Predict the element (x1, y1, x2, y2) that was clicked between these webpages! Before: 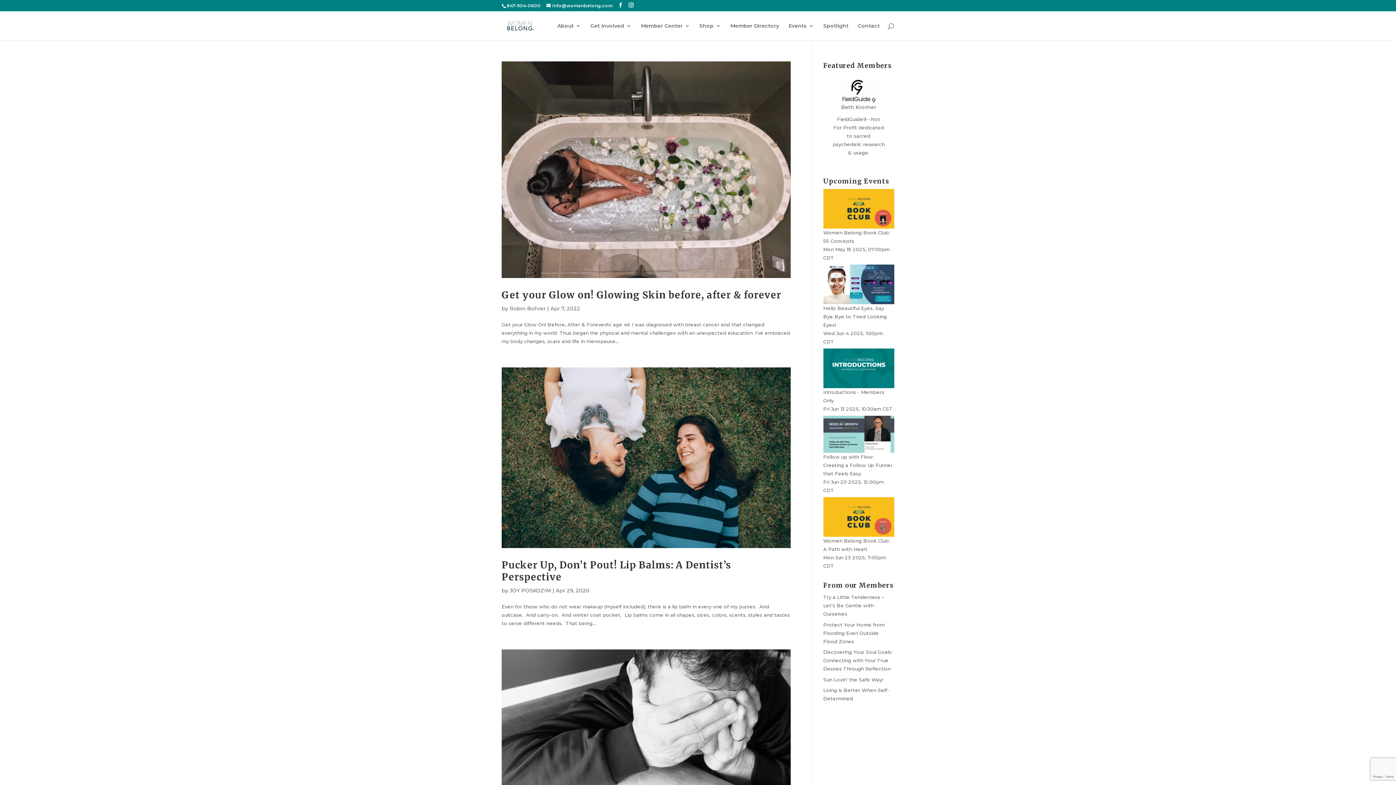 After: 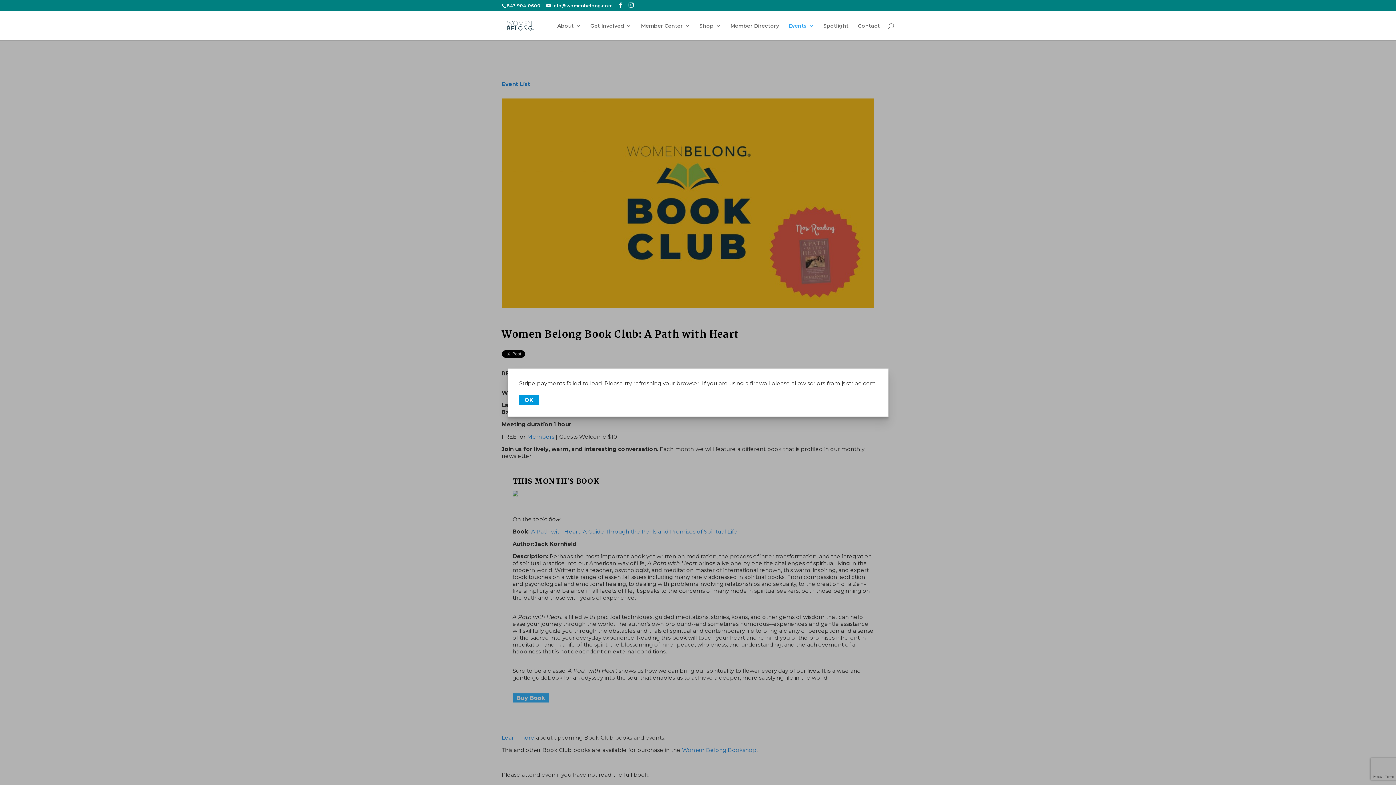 Action: label: Women Belong Book Club: A Path with Heart bbox: (823, 480, 894, 535)